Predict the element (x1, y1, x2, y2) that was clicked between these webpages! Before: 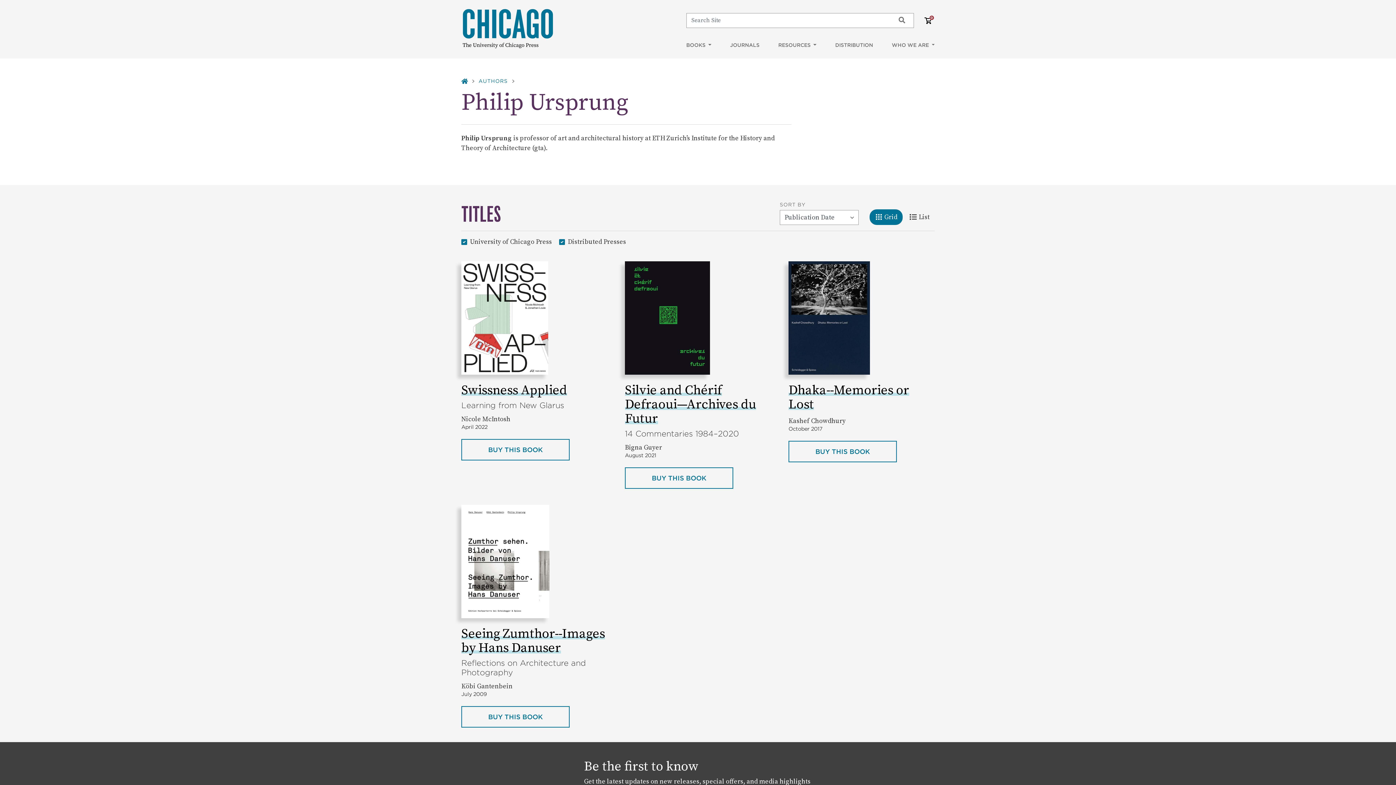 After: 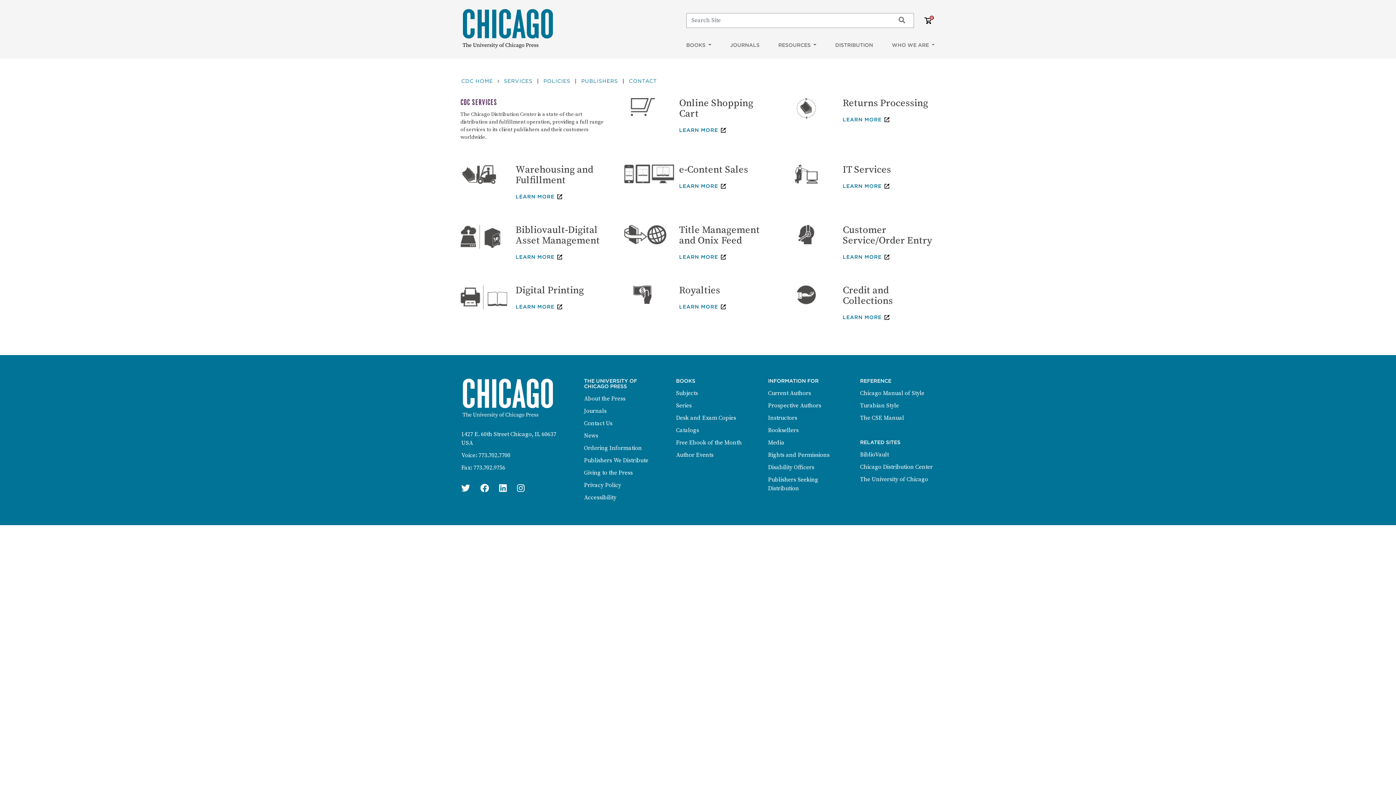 Action: bbox: (833, 41, 875, 49) label: DISTRIBUTION